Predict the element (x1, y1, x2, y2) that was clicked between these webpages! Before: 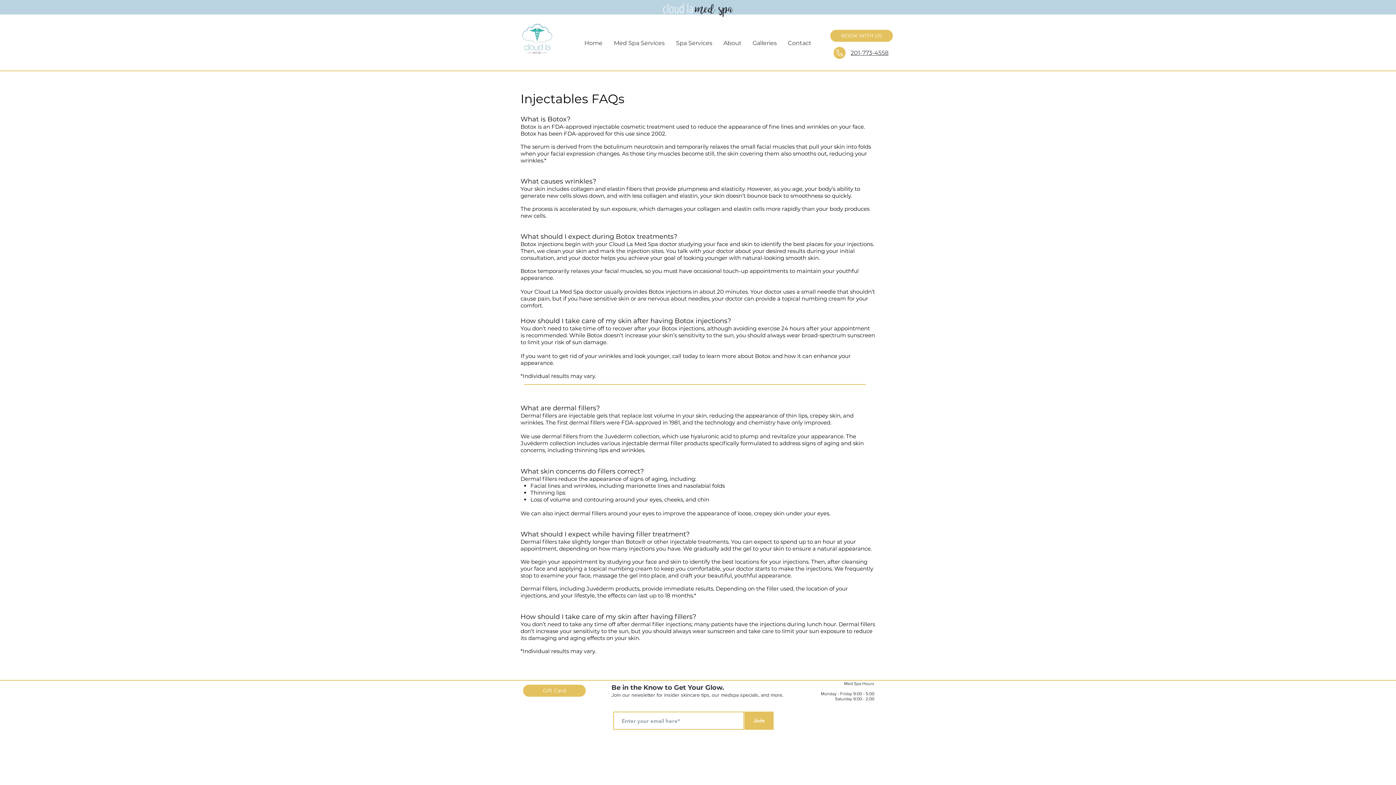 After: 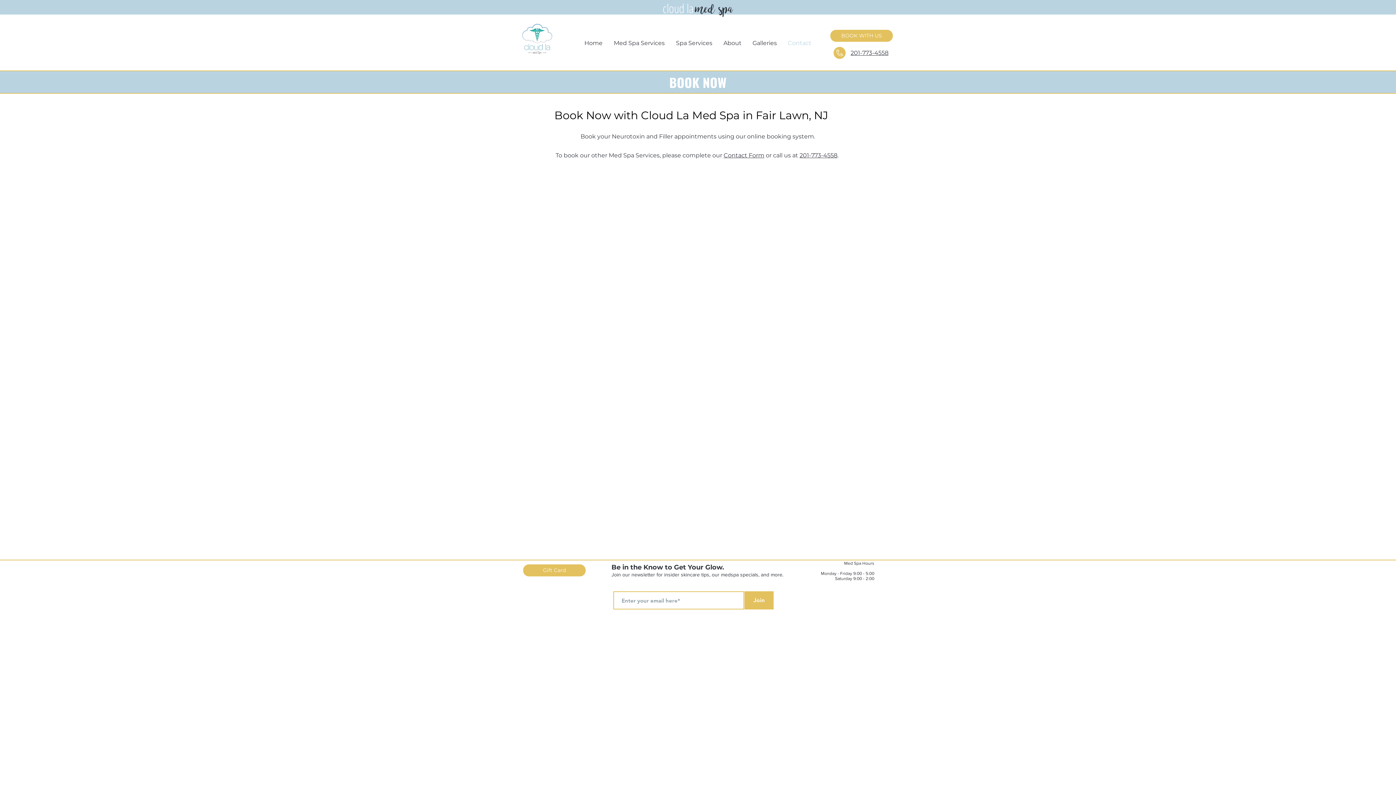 Action: bbox: (830, 29, 893, 41) label: BOOK WITH US